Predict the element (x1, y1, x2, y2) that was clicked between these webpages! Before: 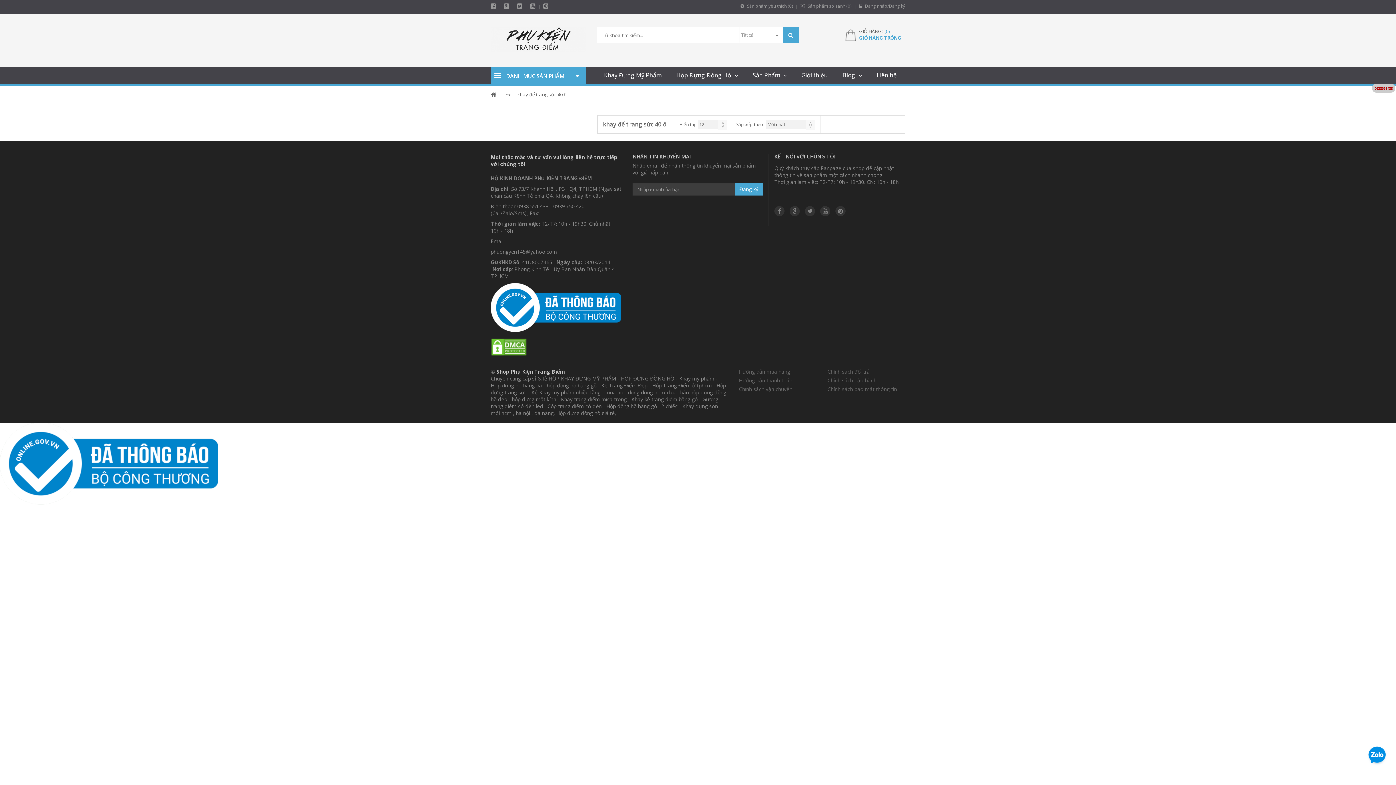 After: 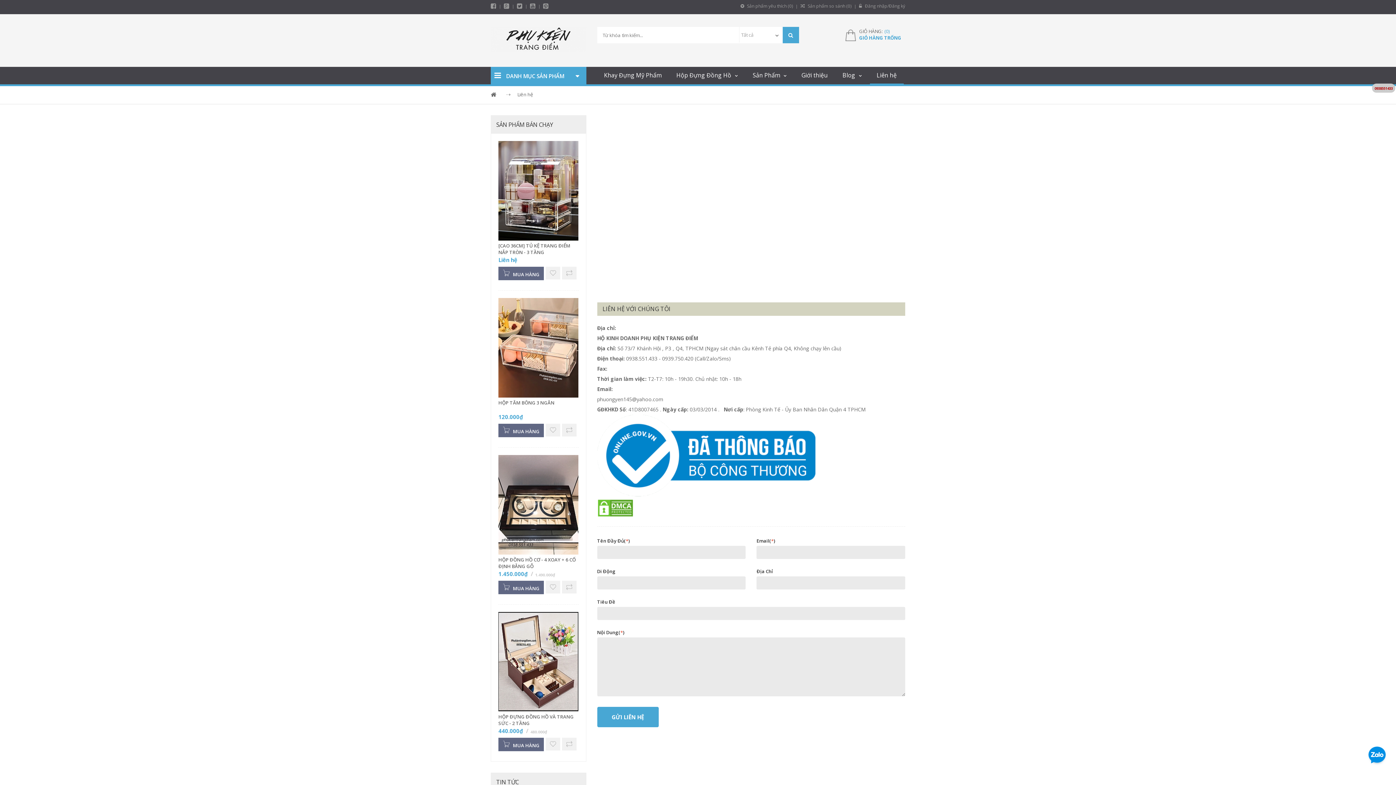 Action: label: Liên hệ bbox: (870, 66, 903, 84)